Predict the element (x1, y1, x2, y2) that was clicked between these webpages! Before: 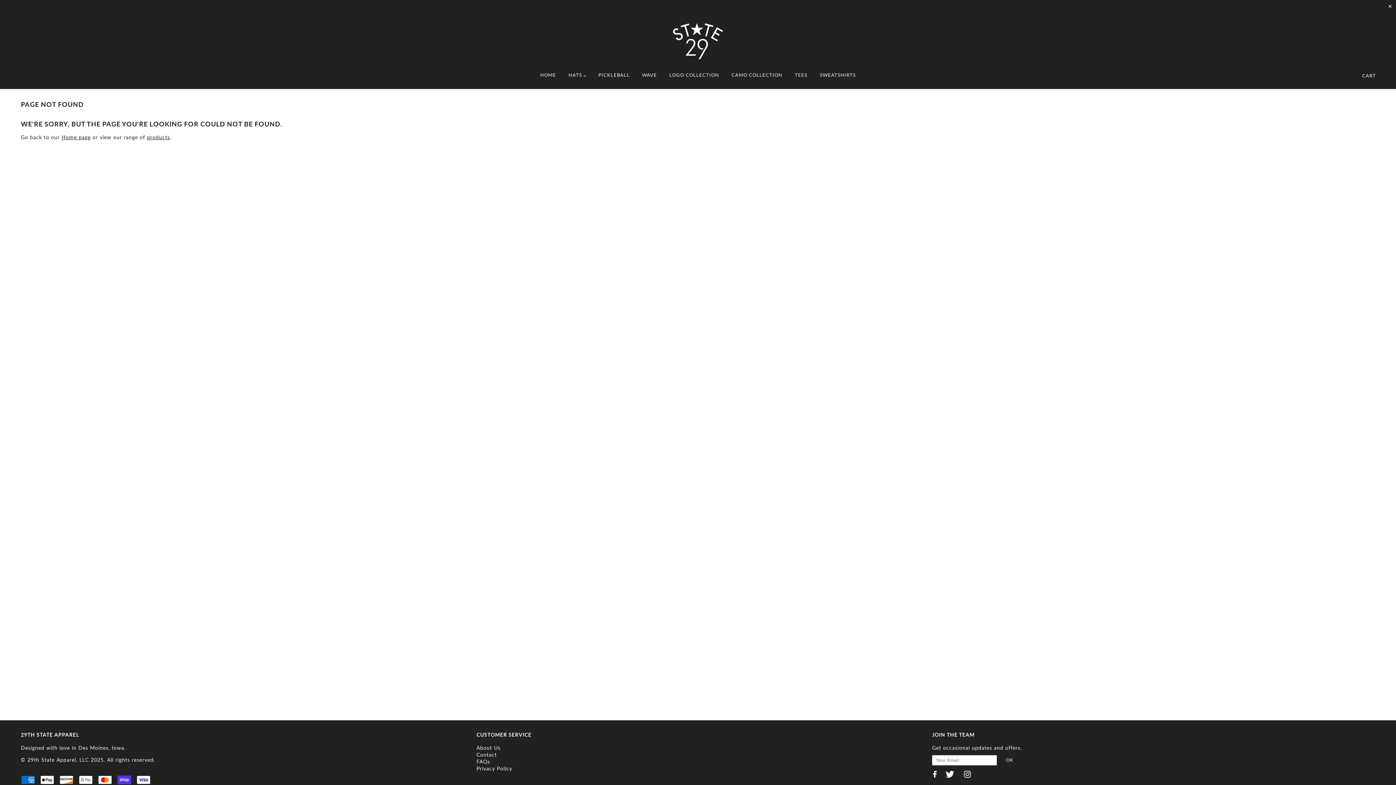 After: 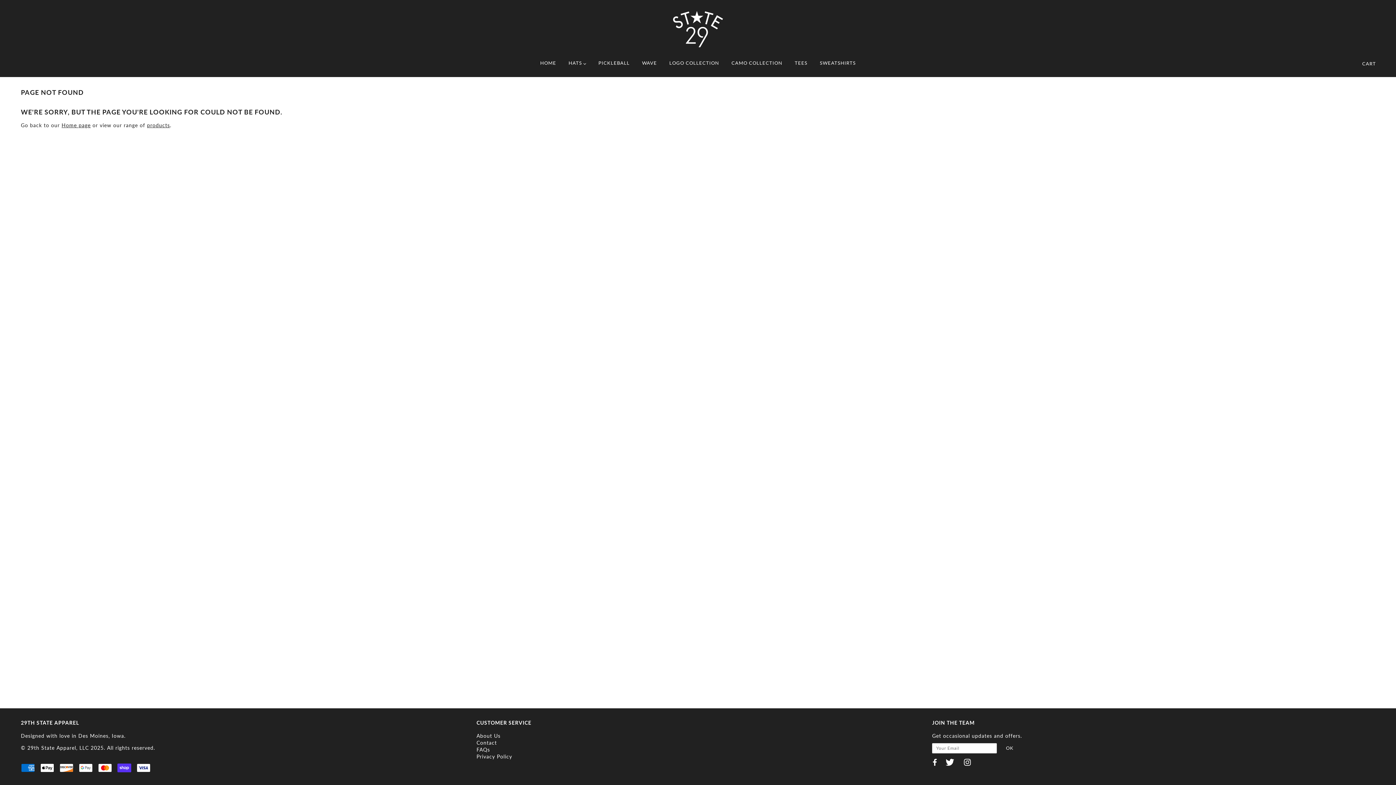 Action: bbox: (1388, 2, 1392, 9) label: ✕